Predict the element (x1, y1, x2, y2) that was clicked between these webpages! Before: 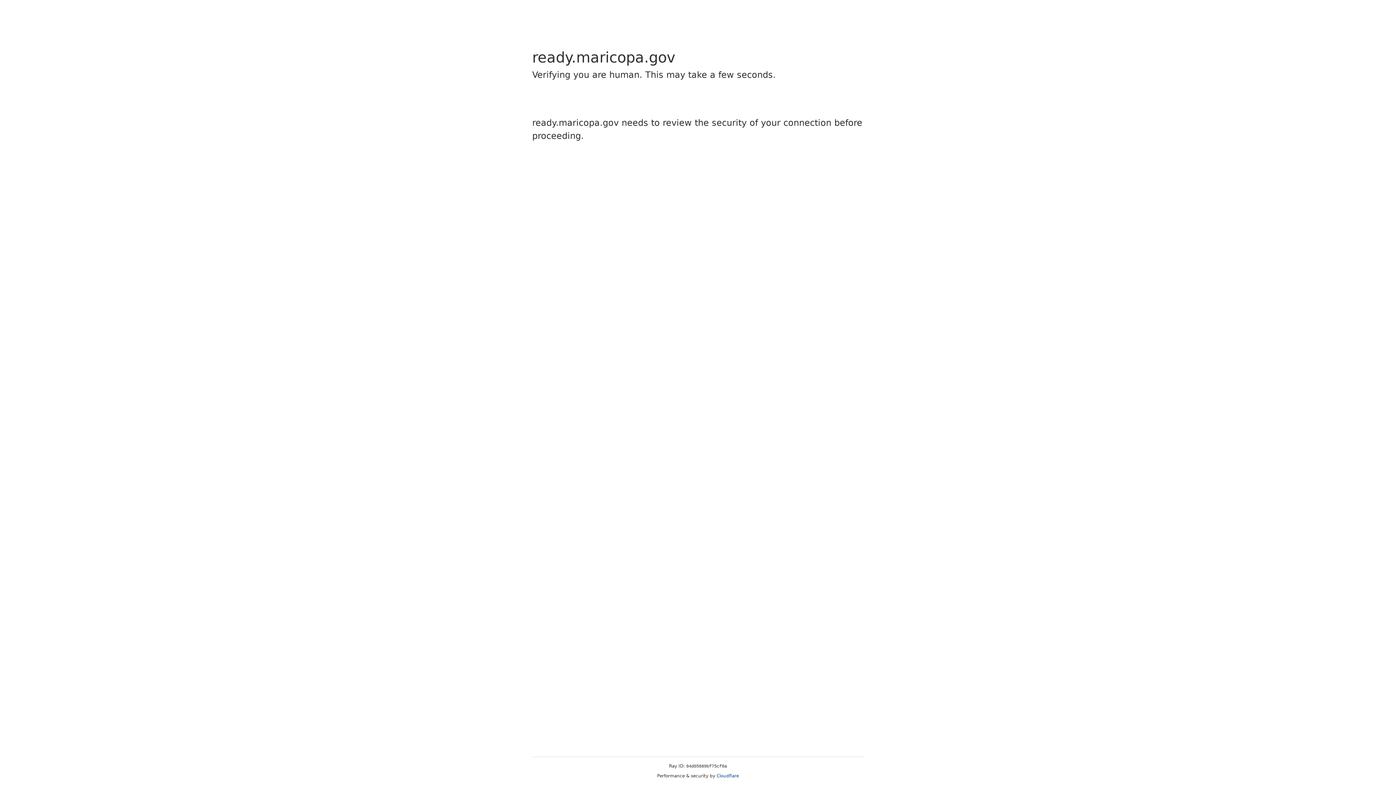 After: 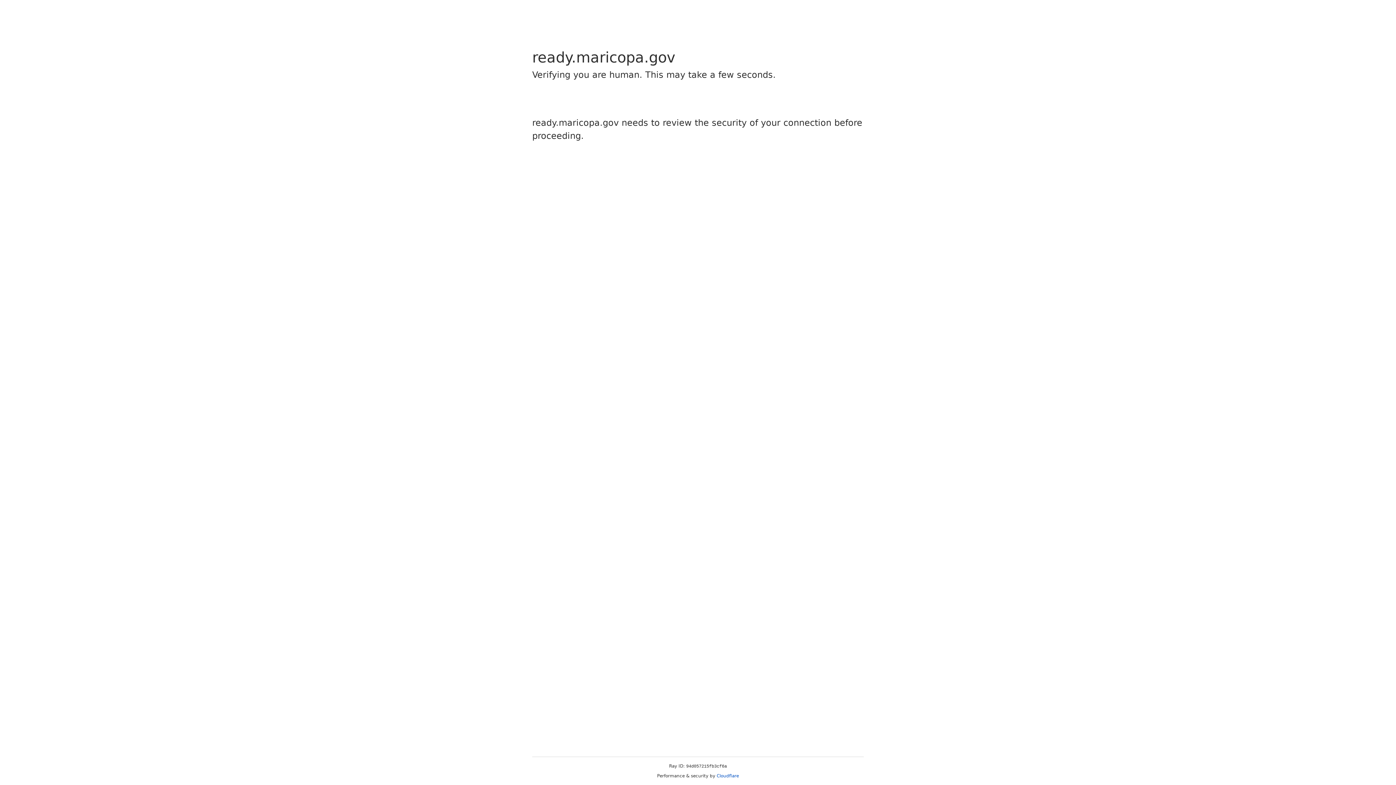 Action: label: Cloudflare bbox: (716, 773, 739, 778)